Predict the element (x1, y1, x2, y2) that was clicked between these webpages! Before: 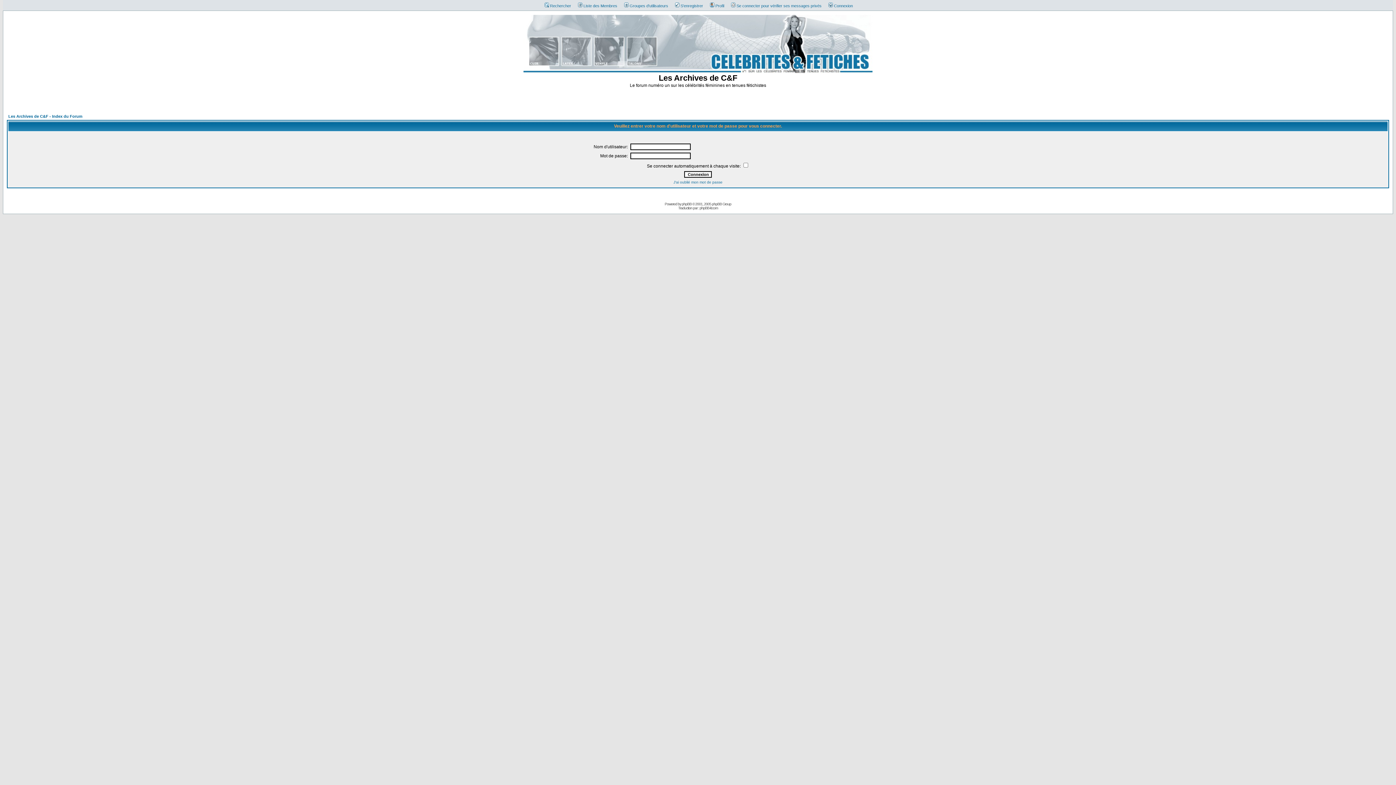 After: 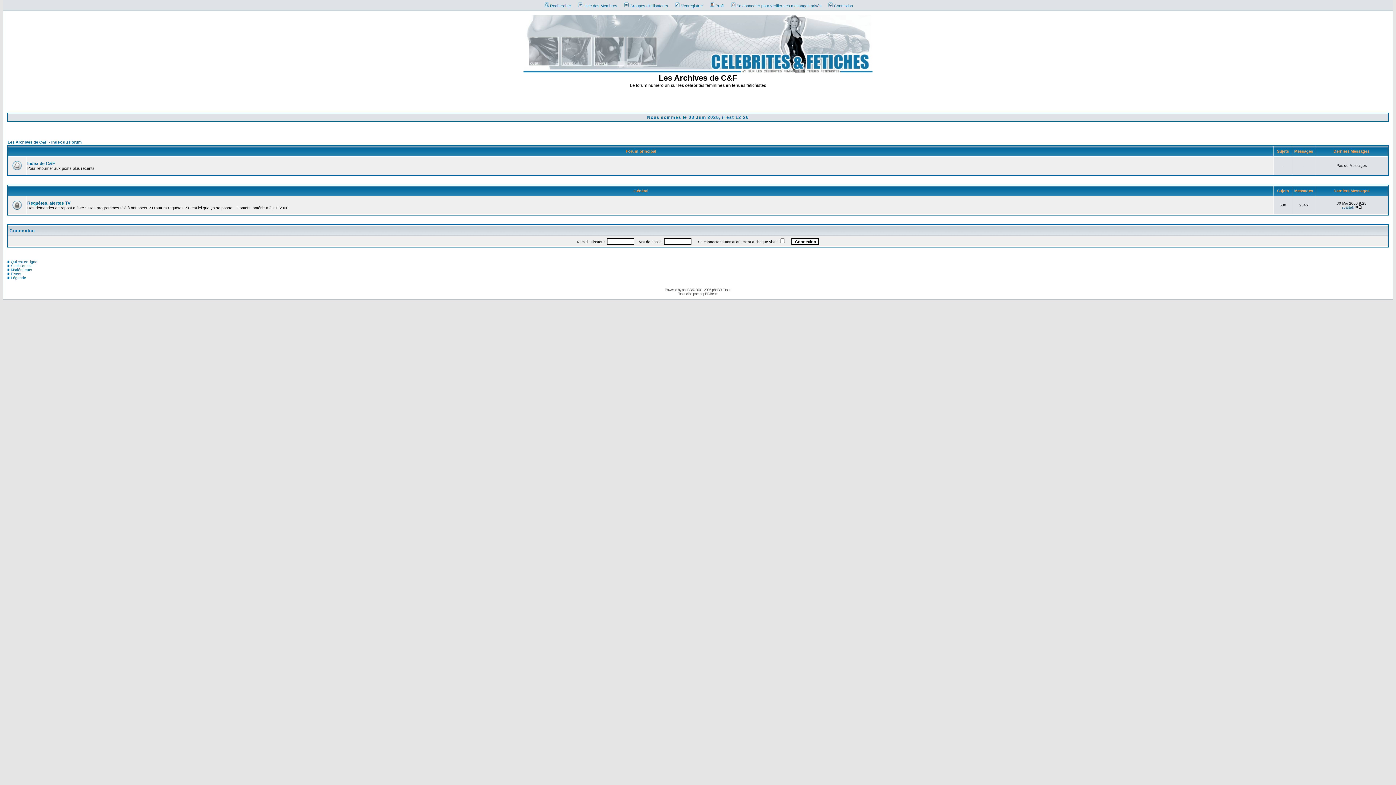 Action: bbox: (8, 114, 82, 118) label: Les Archives de C&F - Index du Forum